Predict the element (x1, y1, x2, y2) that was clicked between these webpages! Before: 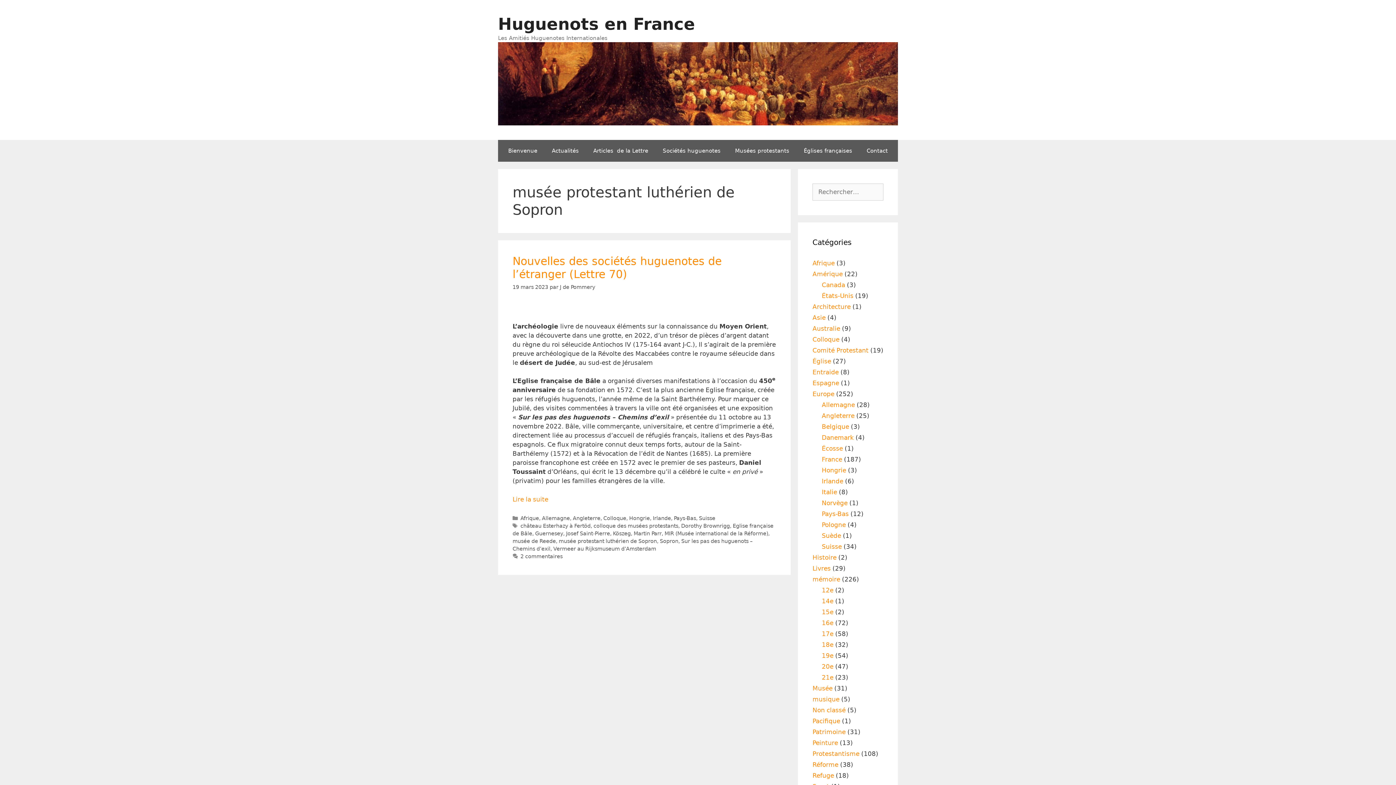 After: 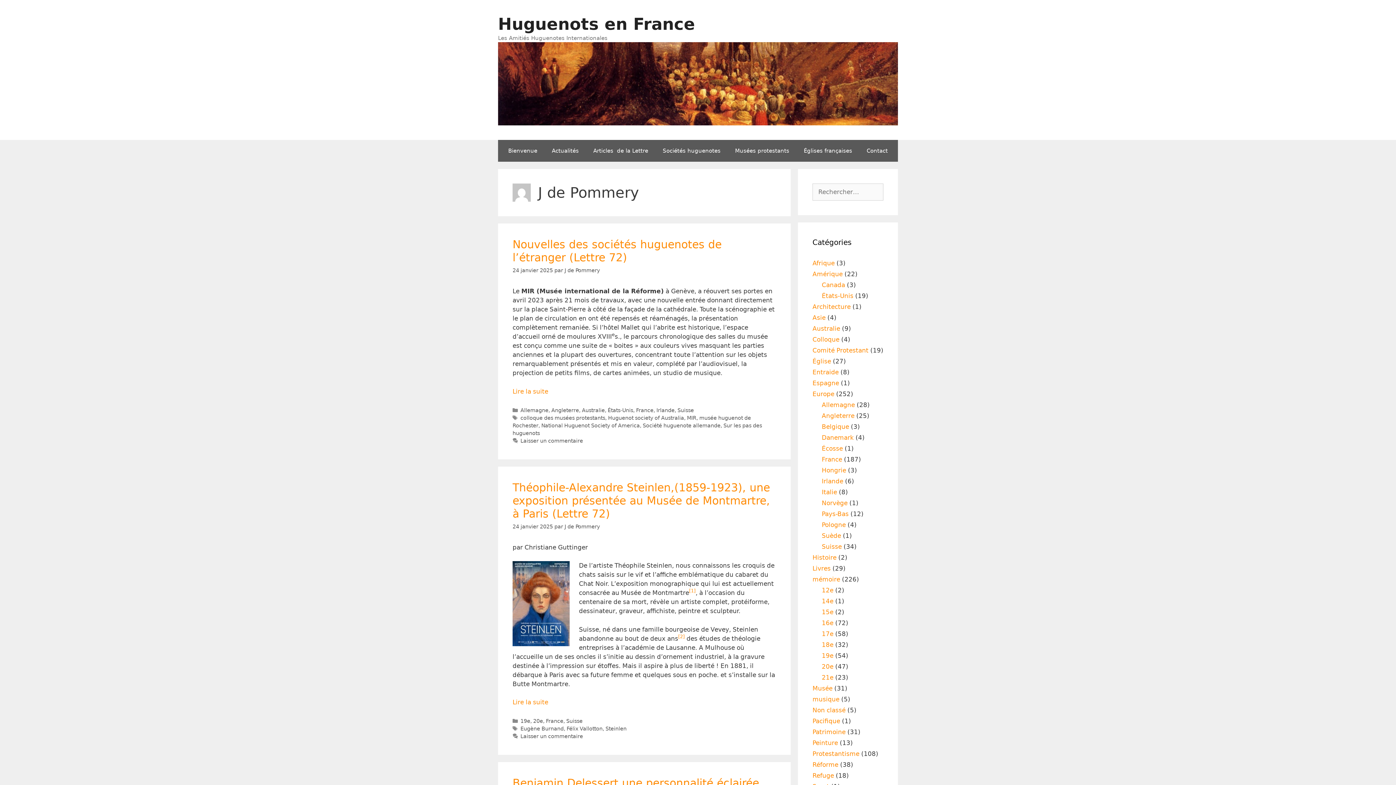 Action: bbox: (560, 284, 595, 290) label: J de Pommery